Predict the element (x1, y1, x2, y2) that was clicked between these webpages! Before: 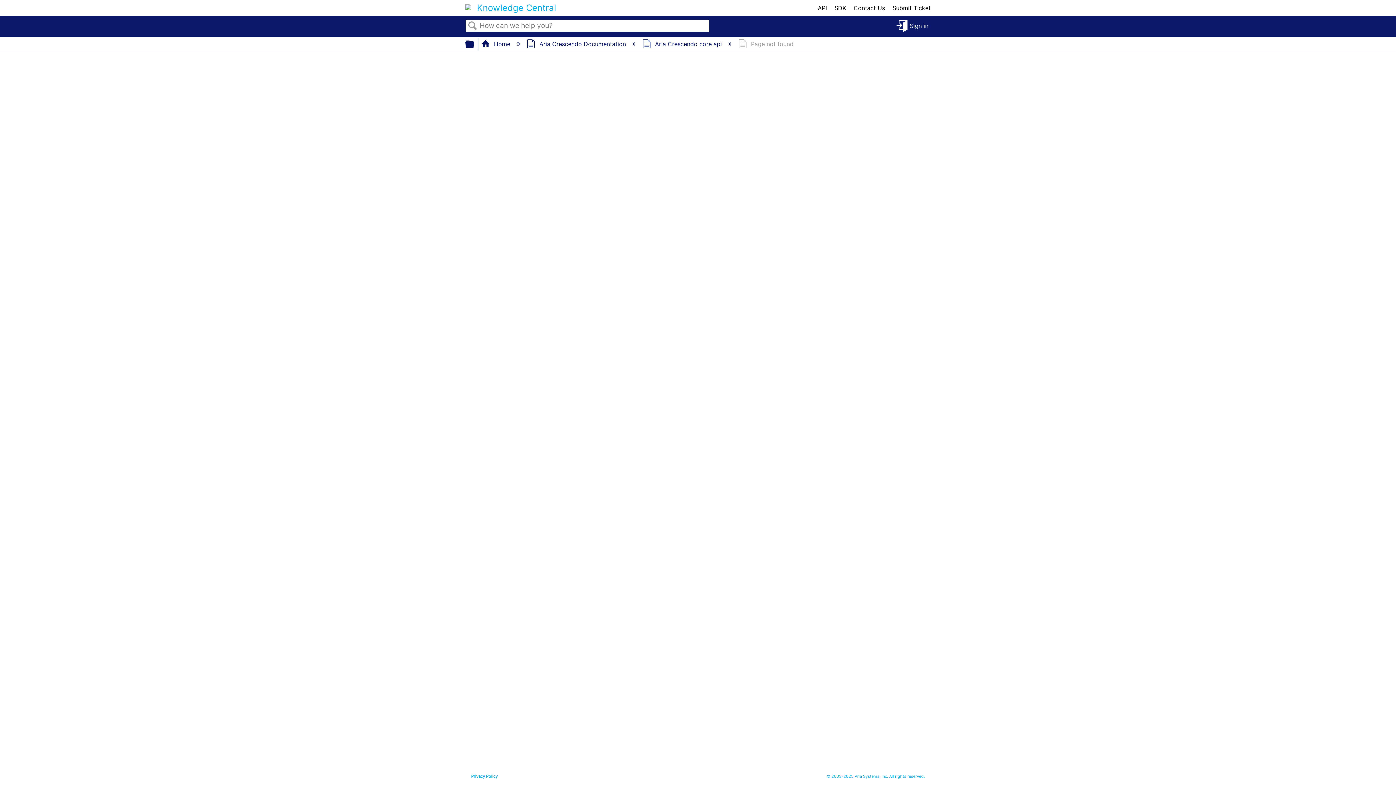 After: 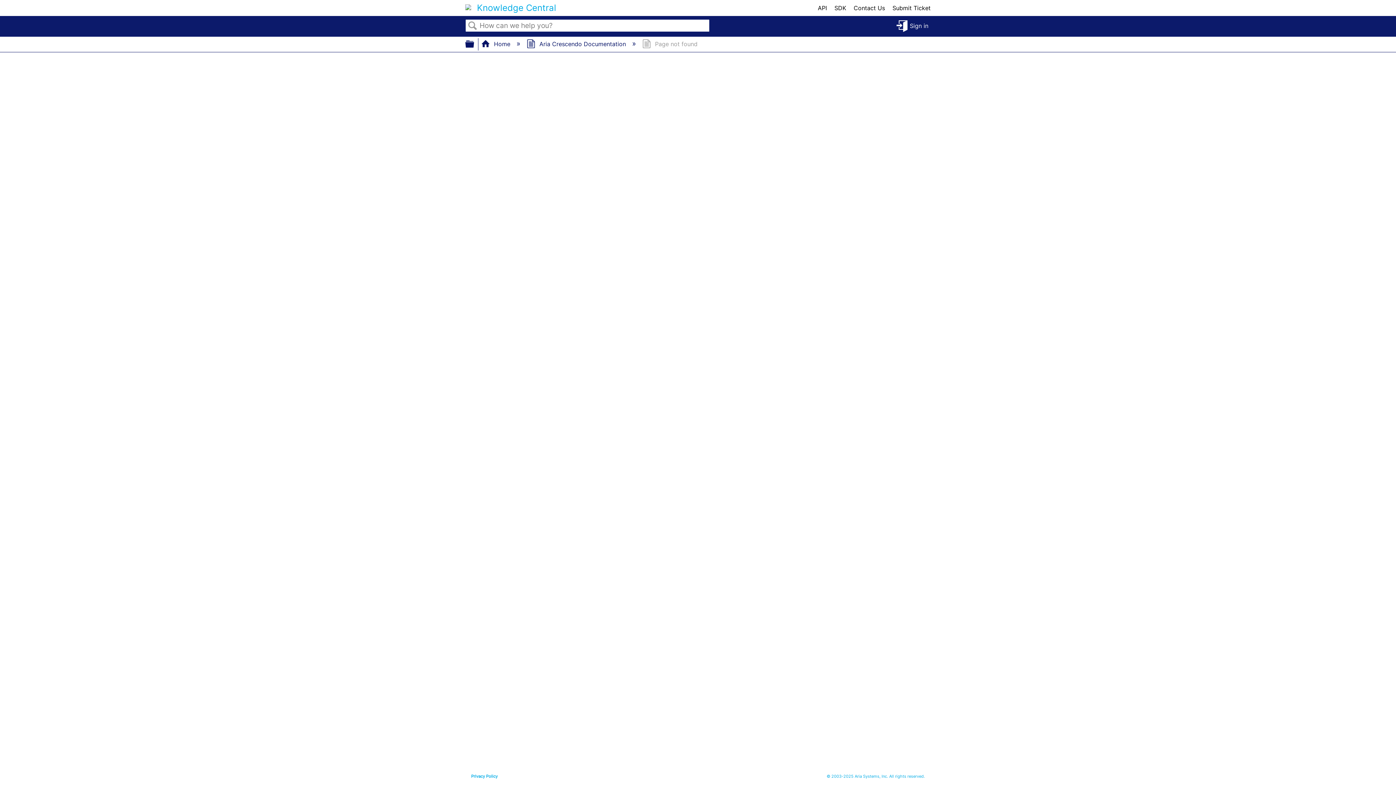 Action: label:  Aria Crescendo core api  bbox: (642, 40, 723, 47)